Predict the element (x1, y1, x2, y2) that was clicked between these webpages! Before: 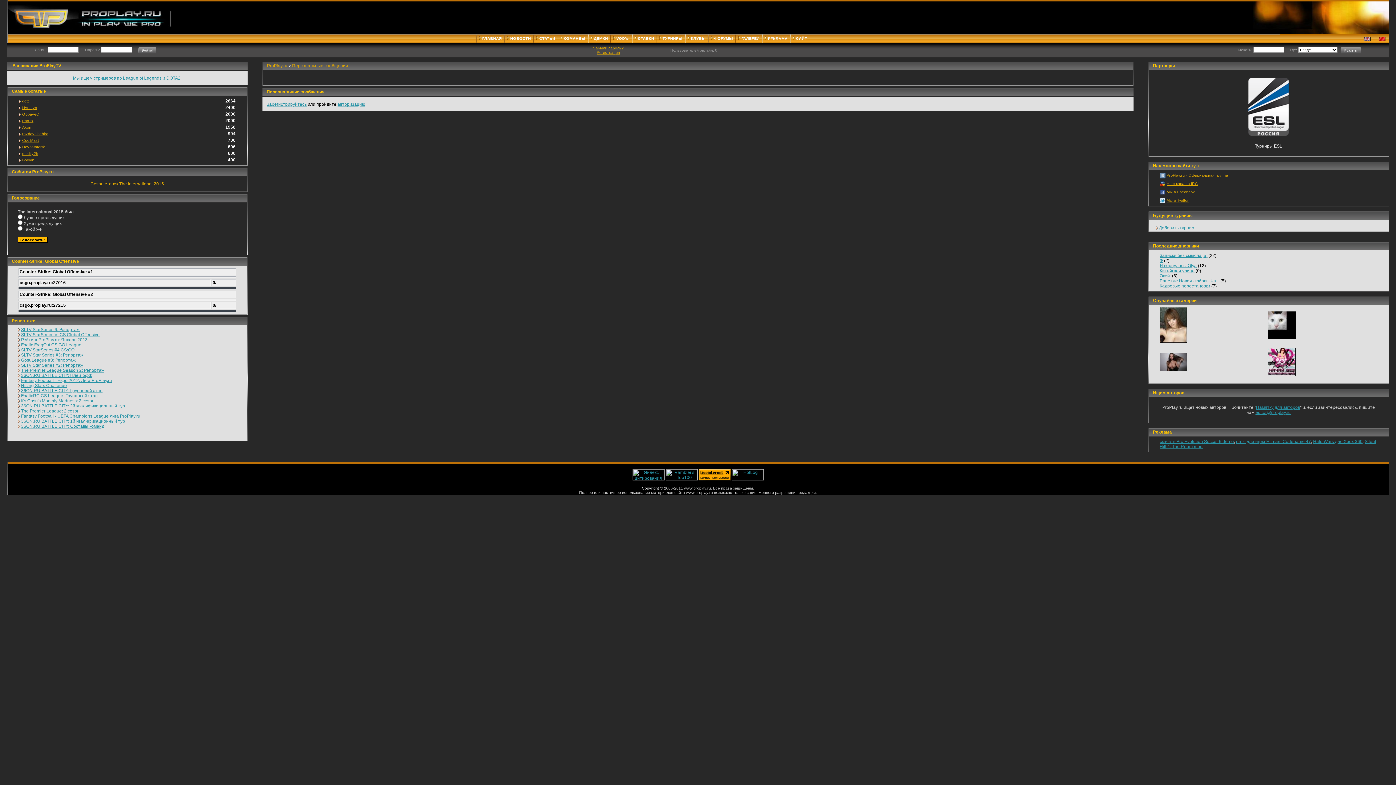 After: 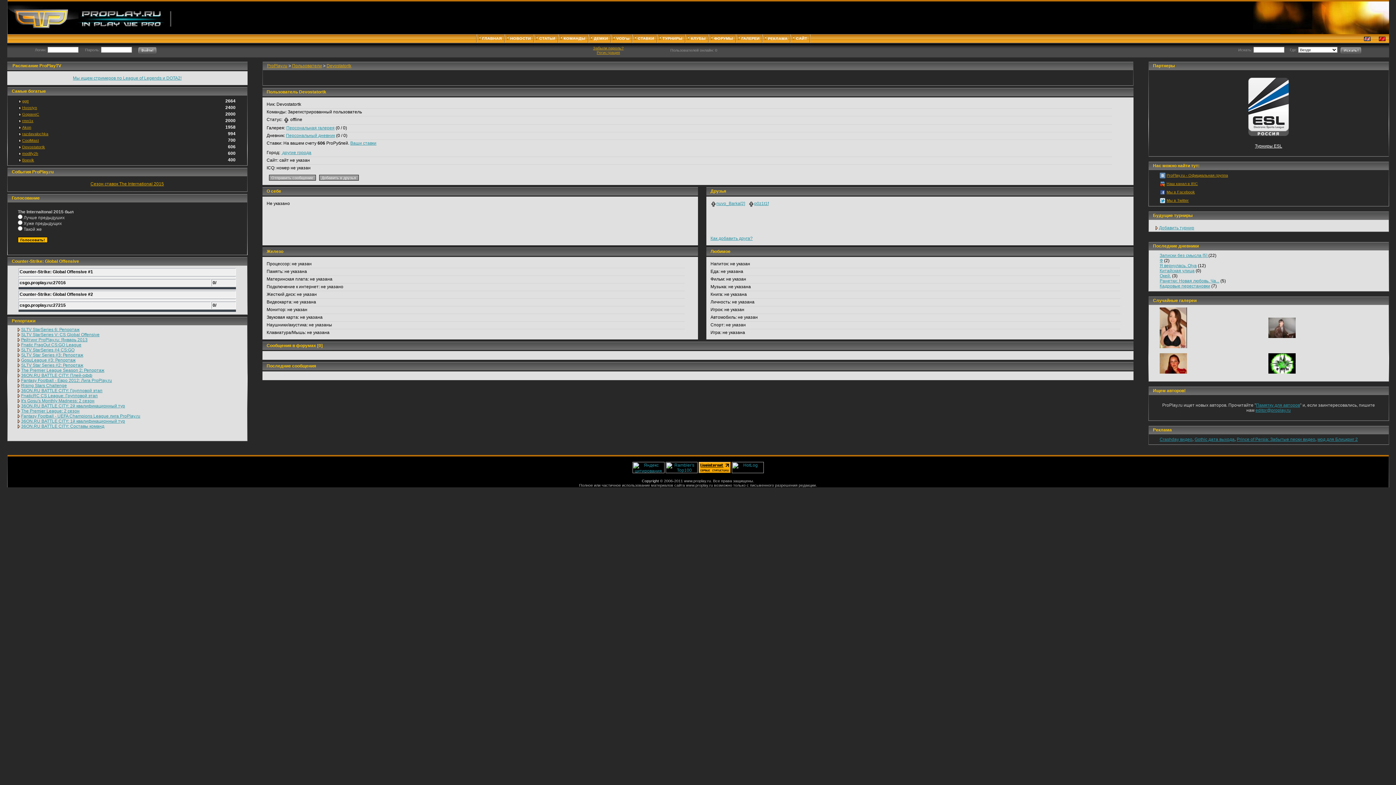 Action: bbox: (22, 144, 45, 149) label: Devostatortk